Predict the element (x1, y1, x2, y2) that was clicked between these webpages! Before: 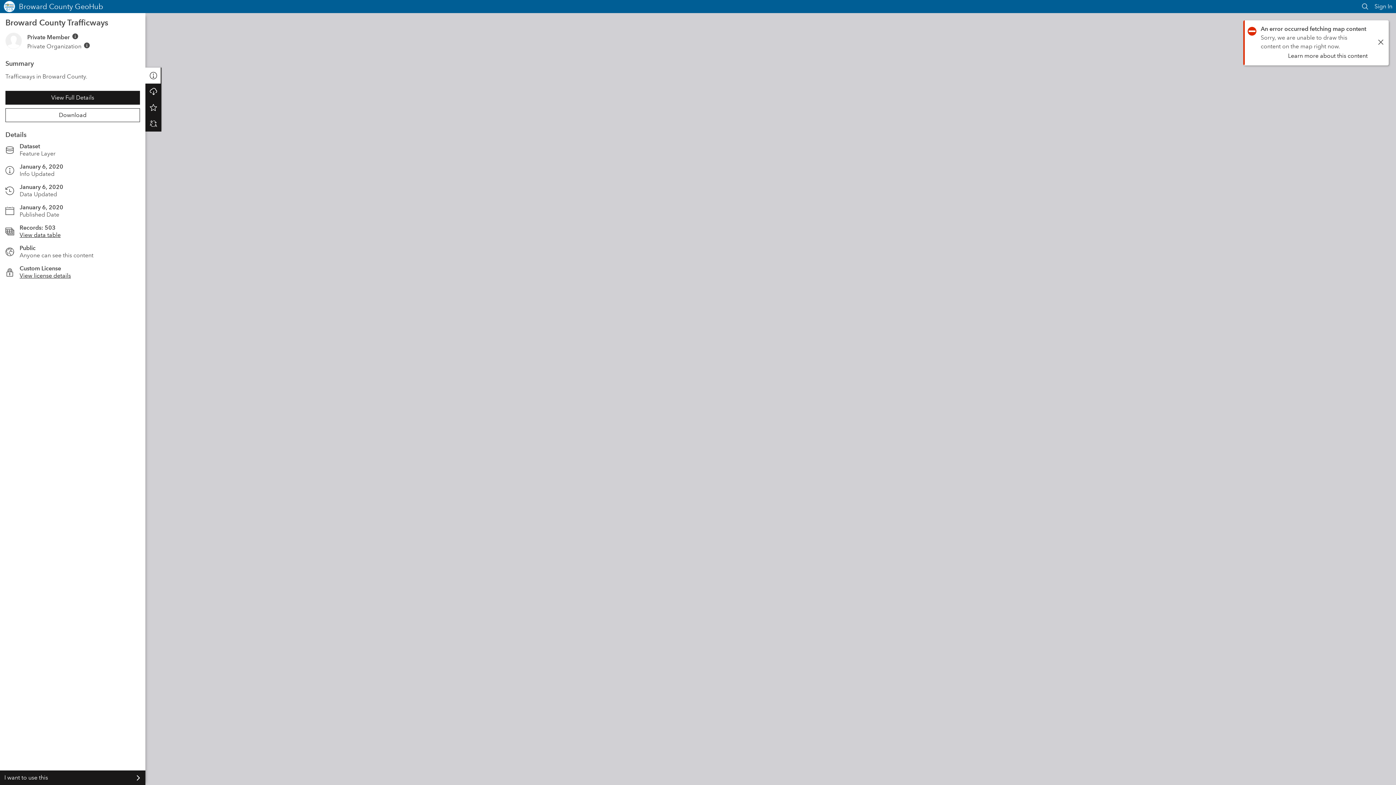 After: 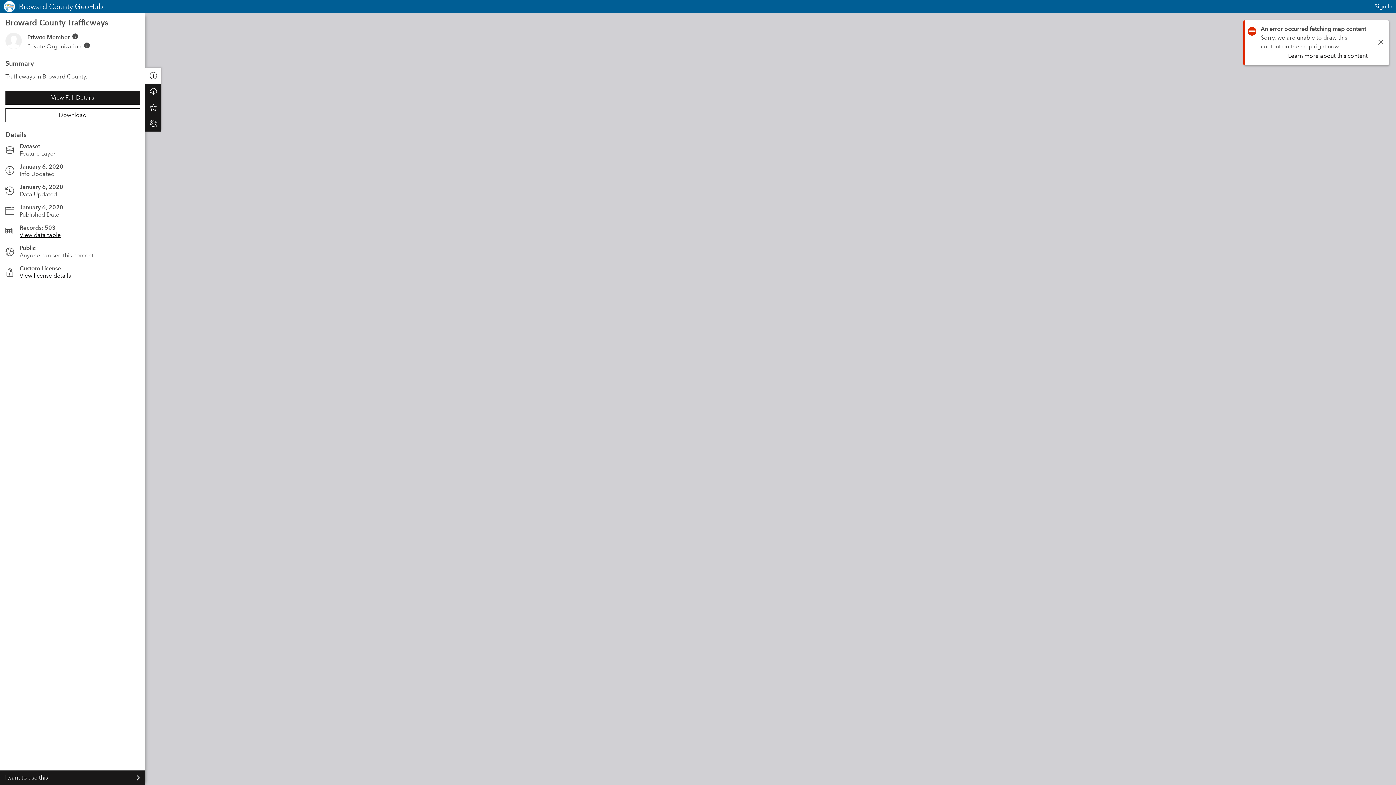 Action: bbox: (1361, 2, 1369, 10)